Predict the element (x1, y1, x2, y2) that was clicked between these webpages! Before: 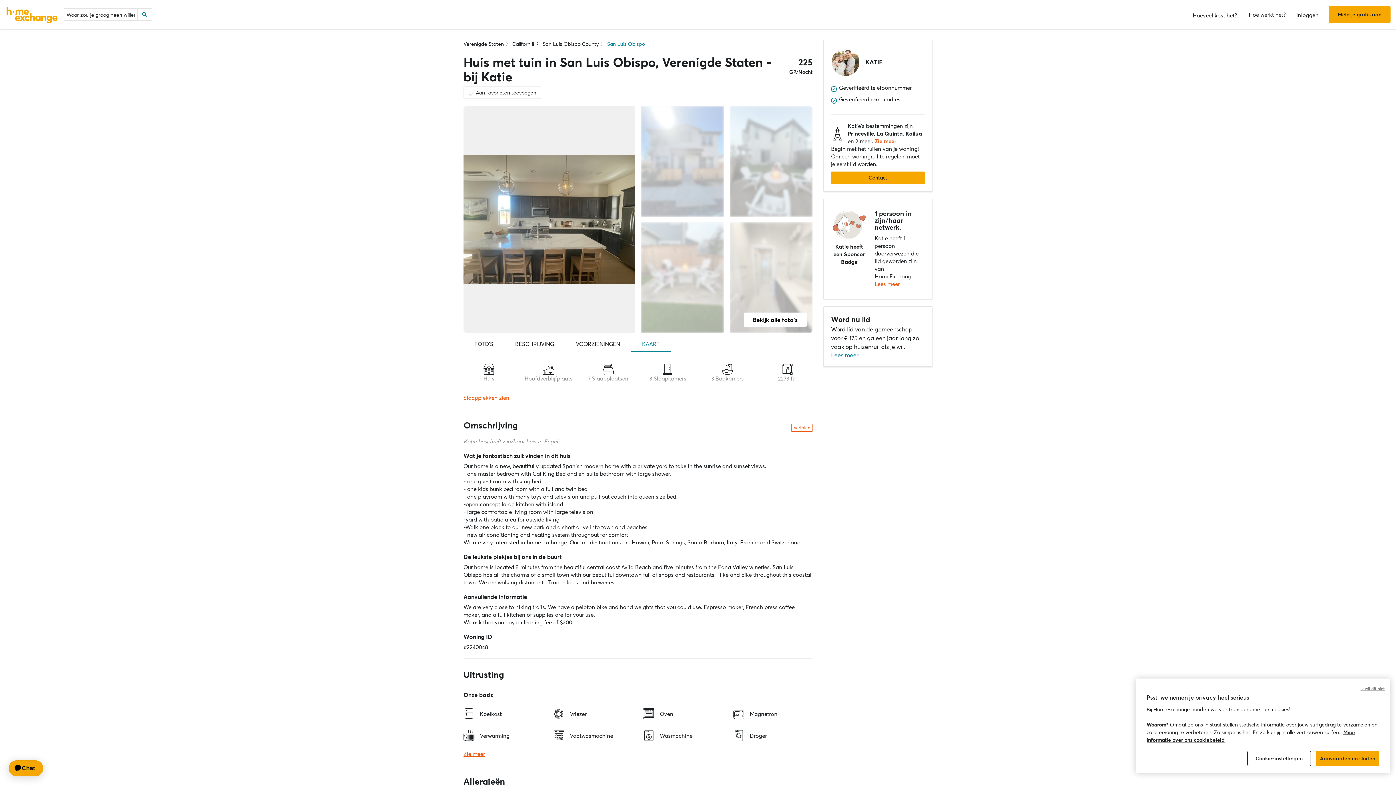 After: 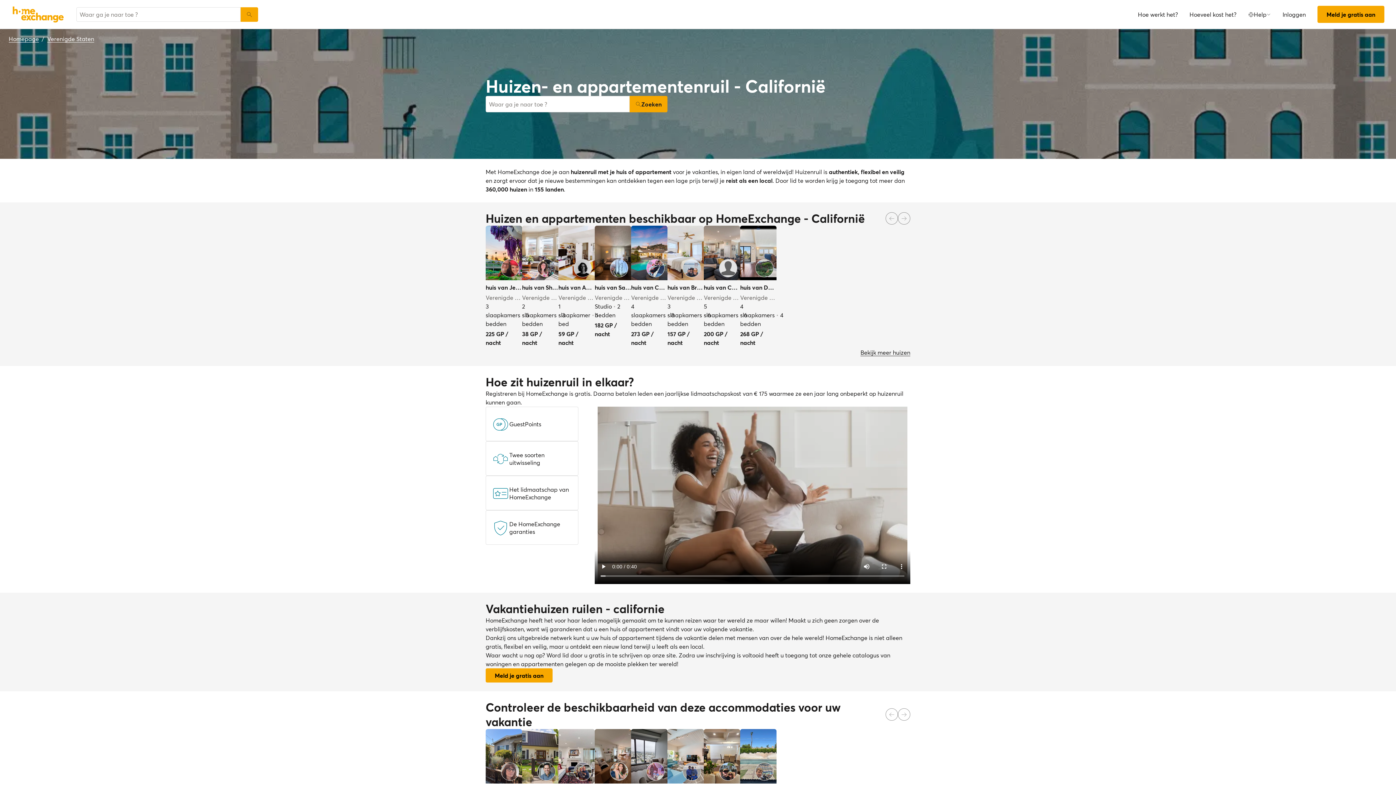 Action: bbox: (512, 40, 534, 47) label: Californië